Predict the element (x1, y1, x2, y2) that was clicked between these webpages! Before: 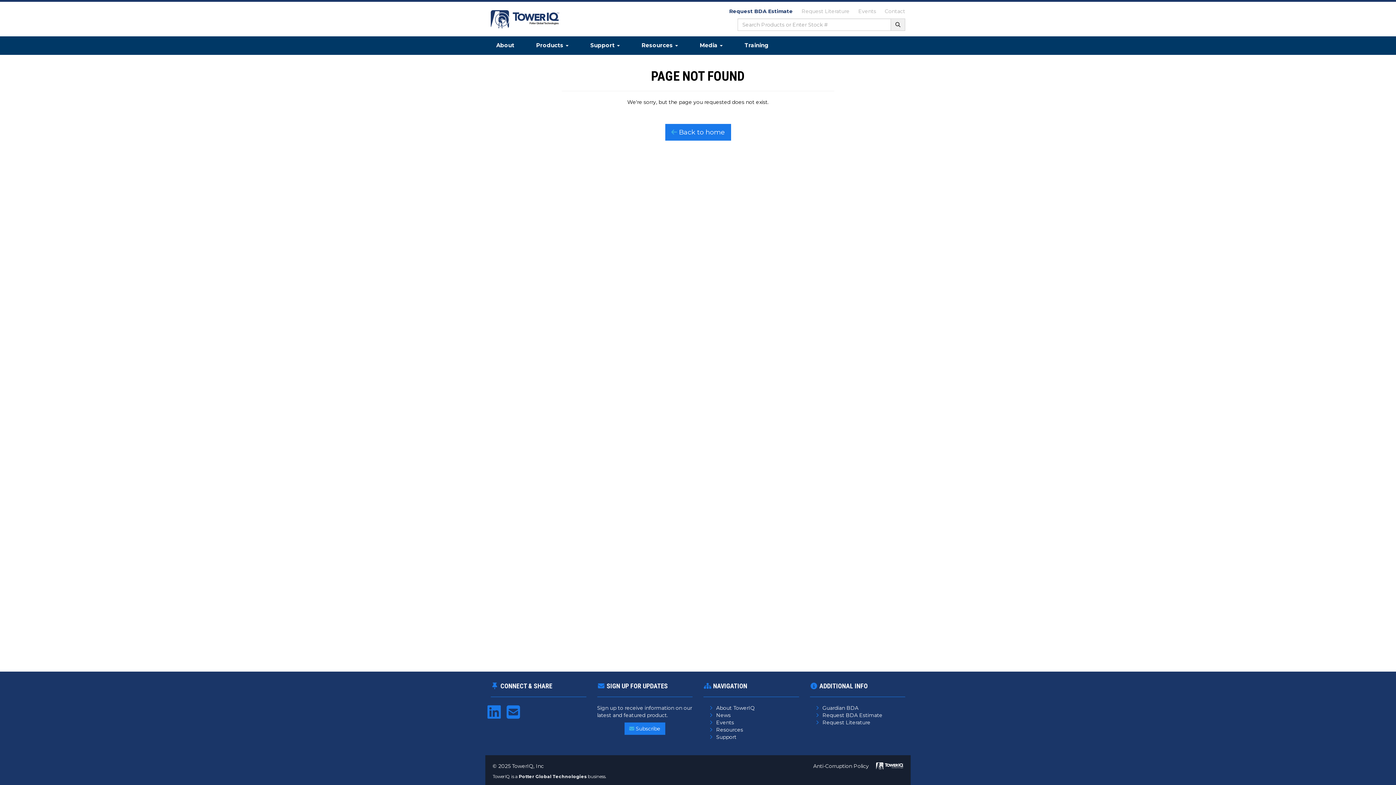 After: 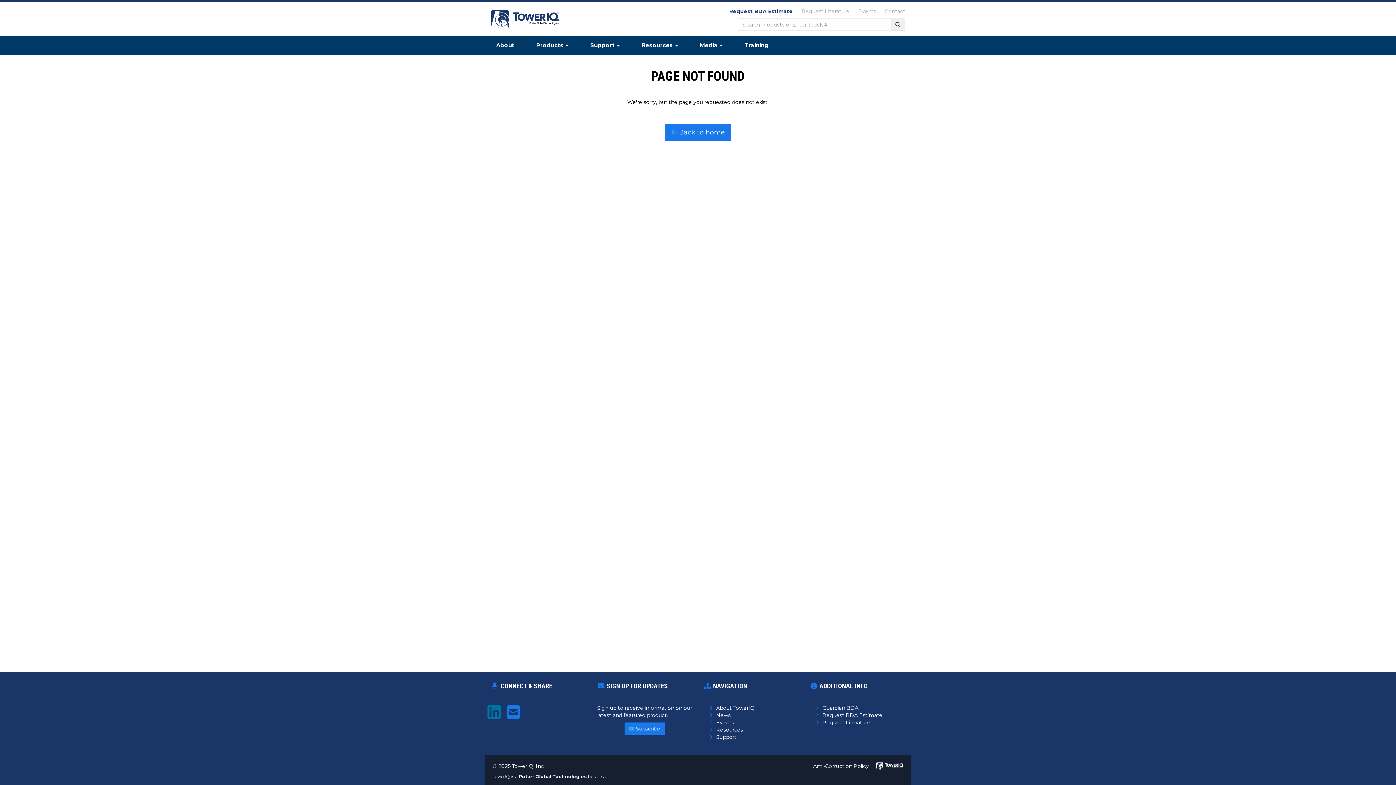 Action: bbox: (487, 713, 501, 719)